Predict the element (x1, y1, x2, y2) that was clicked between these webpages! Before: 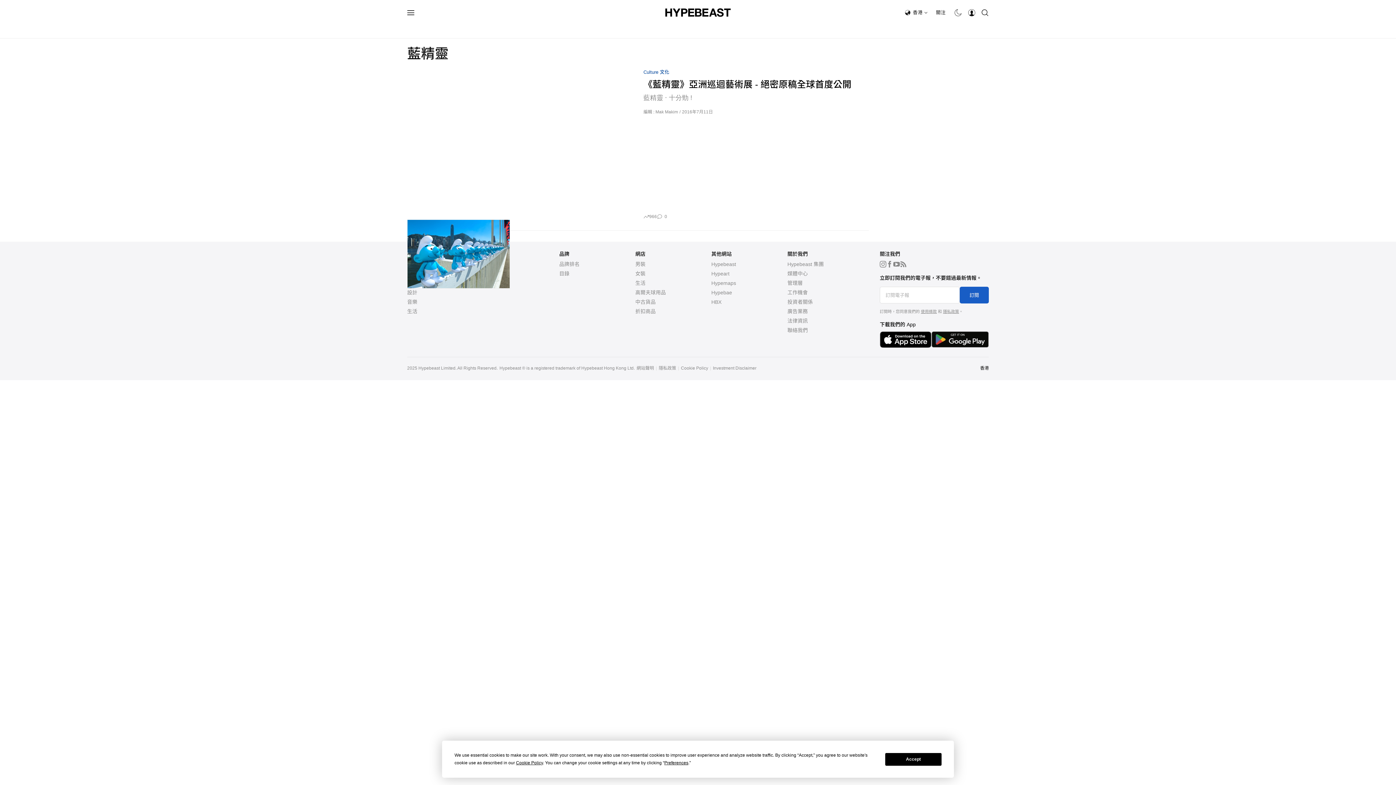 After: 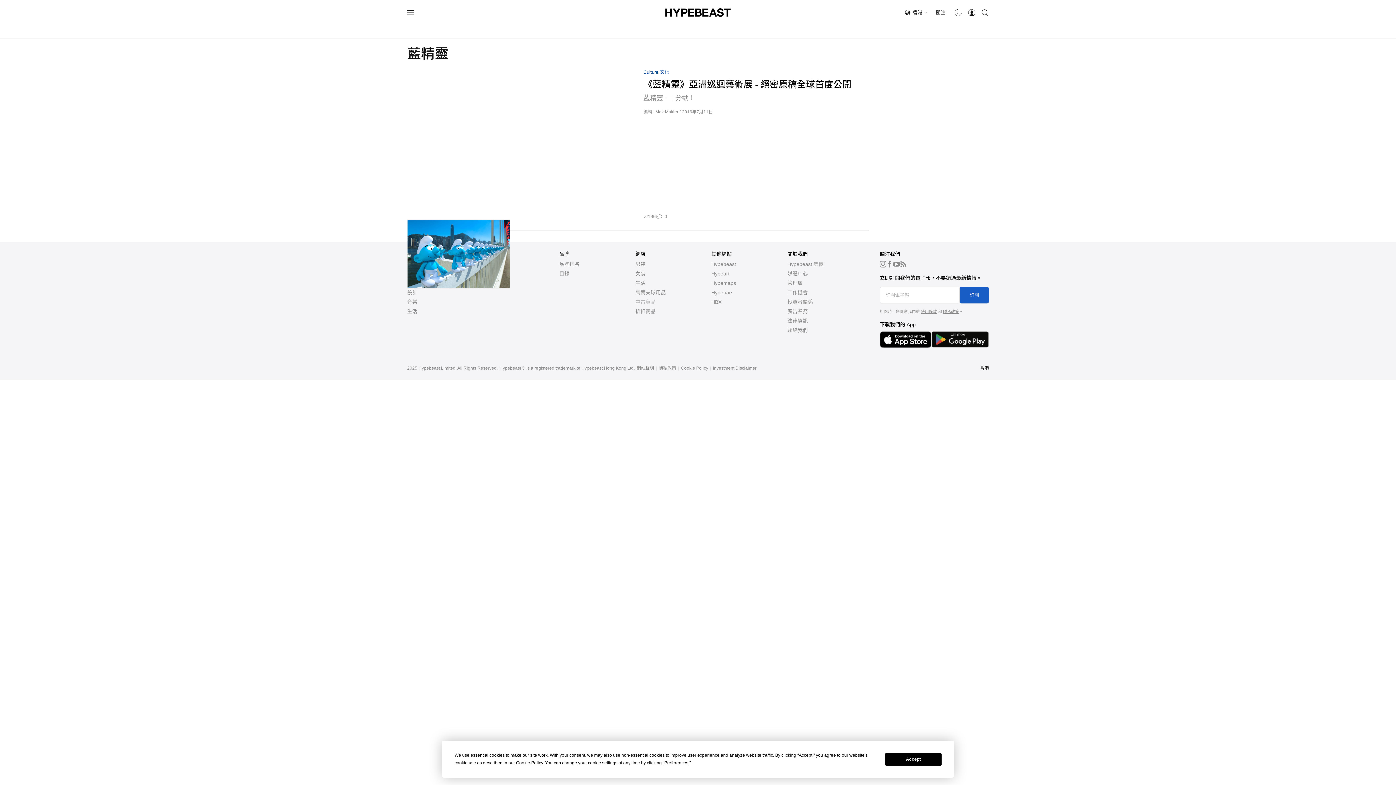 Action: bbox: (635, 299, 655, 305) label: 中古貨品